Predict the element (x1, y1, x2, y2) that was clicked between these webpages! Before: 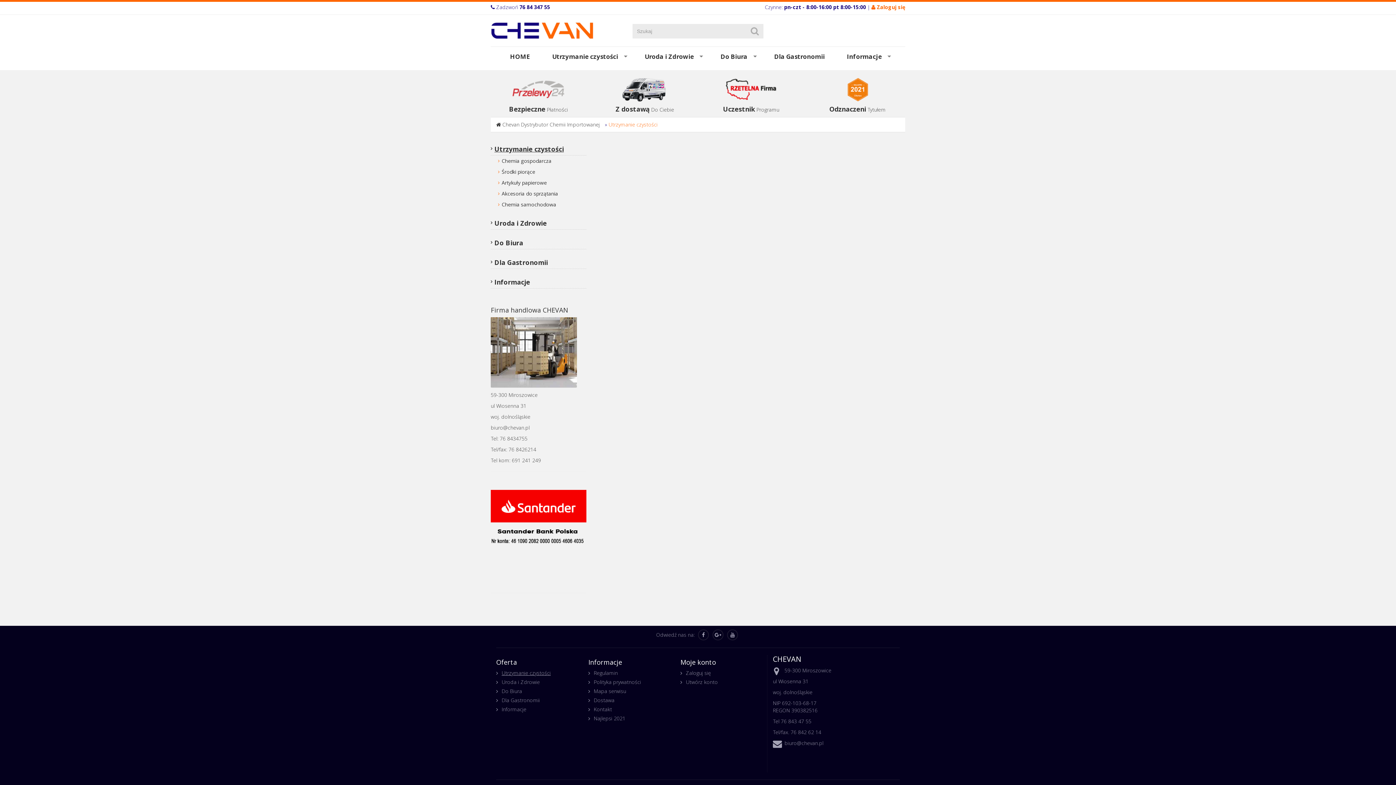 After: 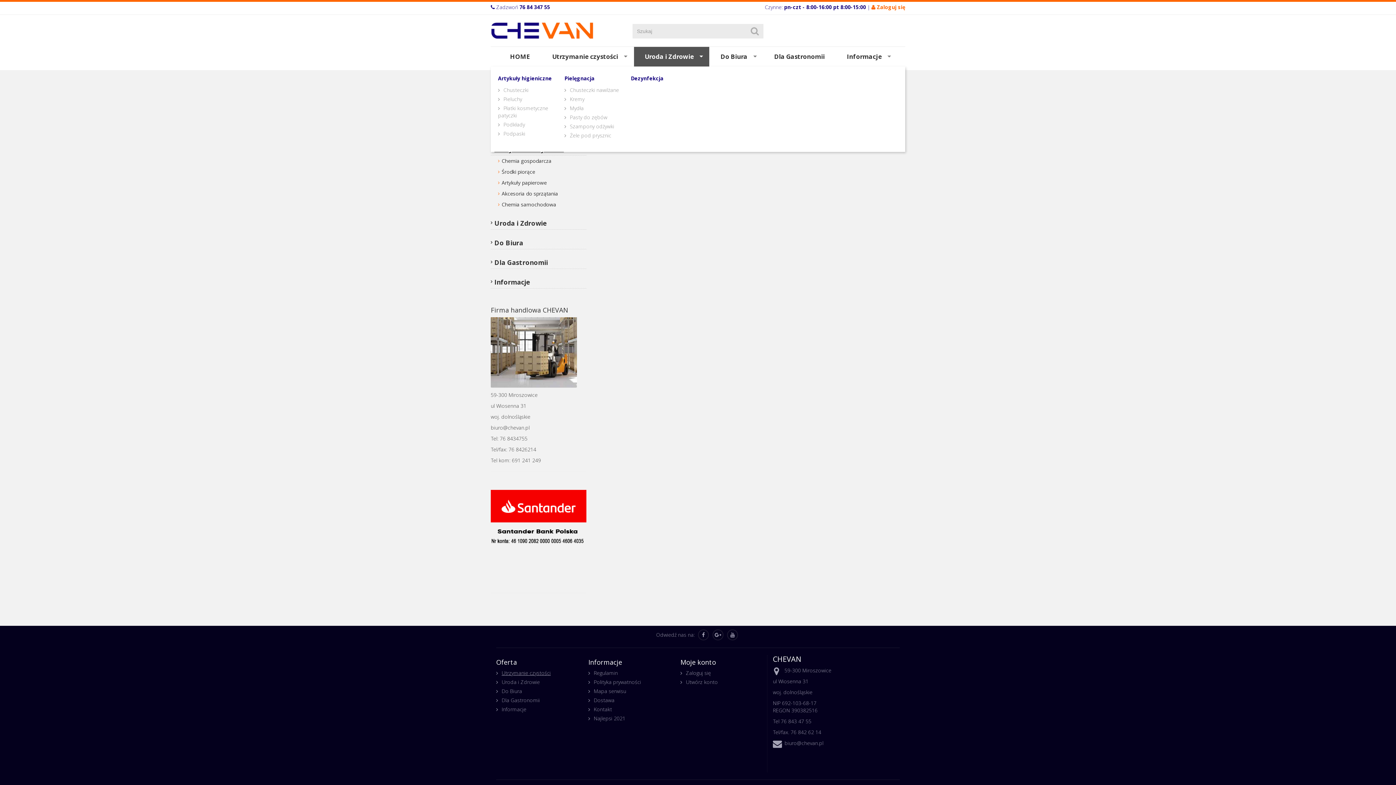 Action: bbox: (633, 46, 709, 66) label: Uroda i Zdrowie